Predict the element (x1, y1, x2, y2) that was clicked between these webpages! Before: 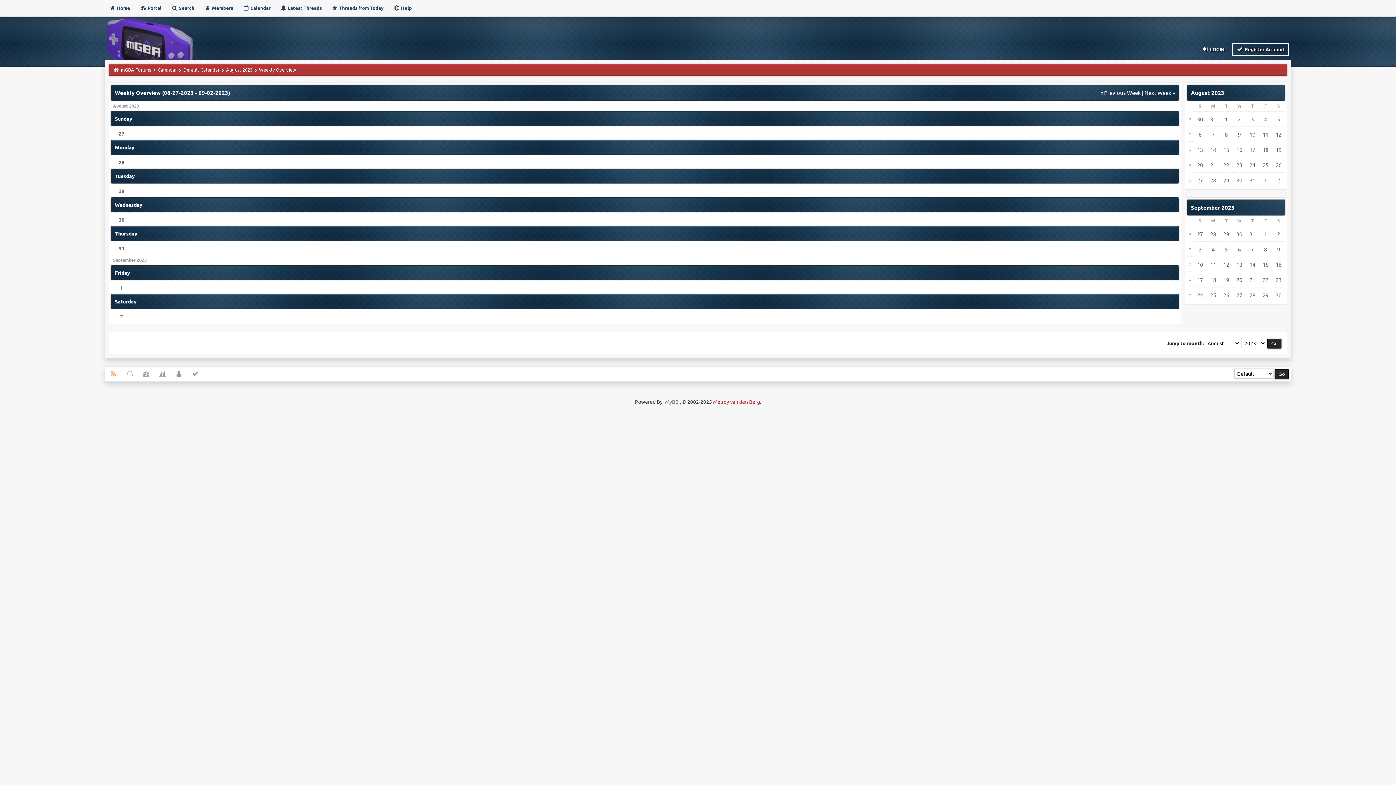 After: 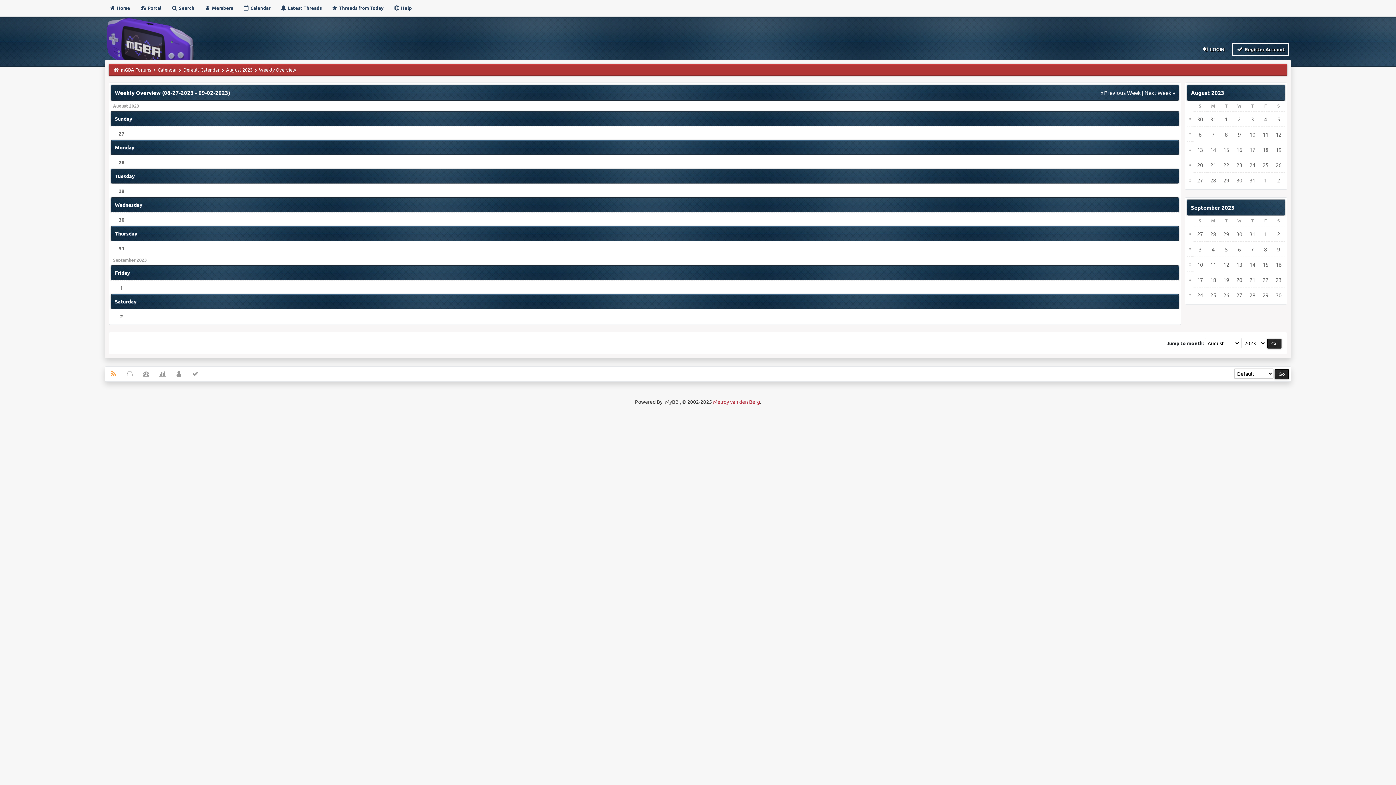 Action: bbox: (664, 397, 679, 406) label: MyBB